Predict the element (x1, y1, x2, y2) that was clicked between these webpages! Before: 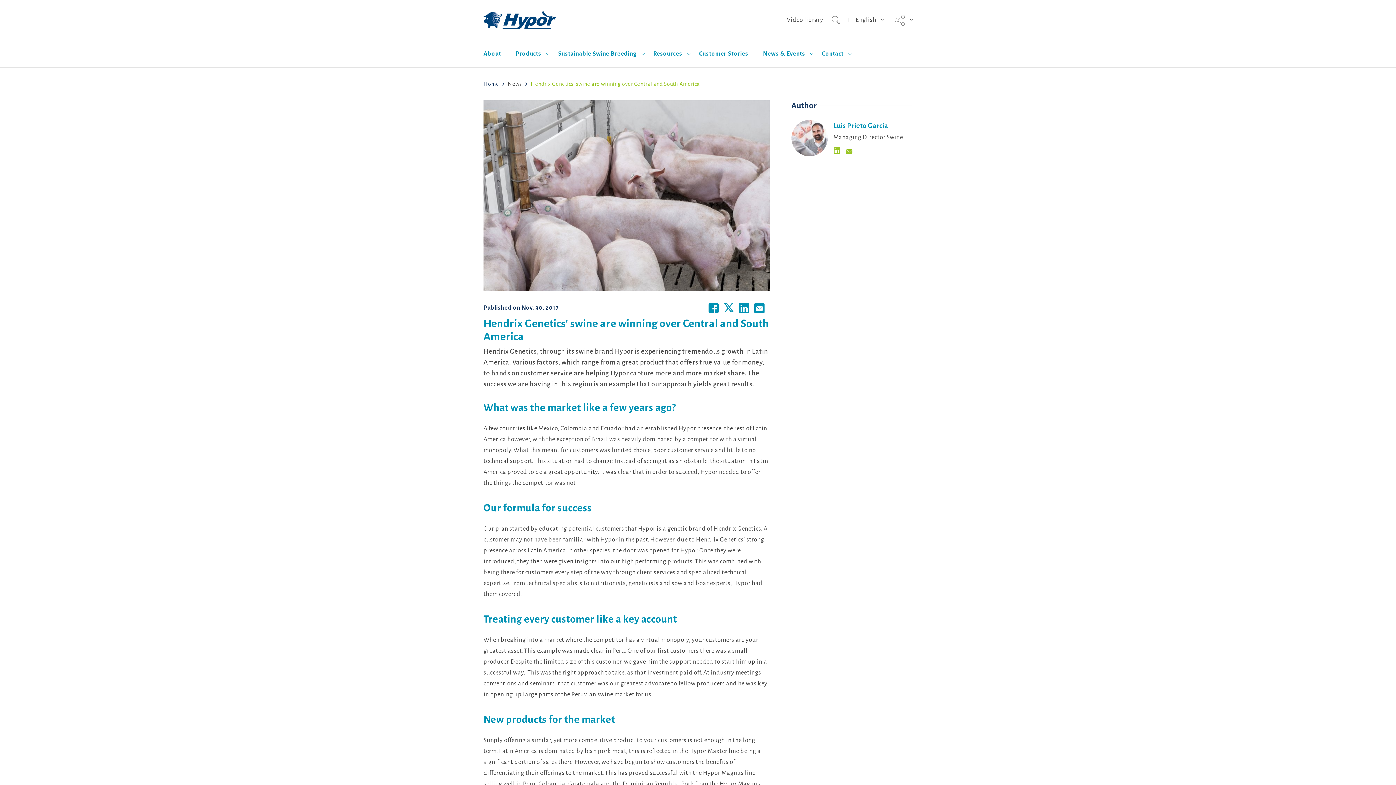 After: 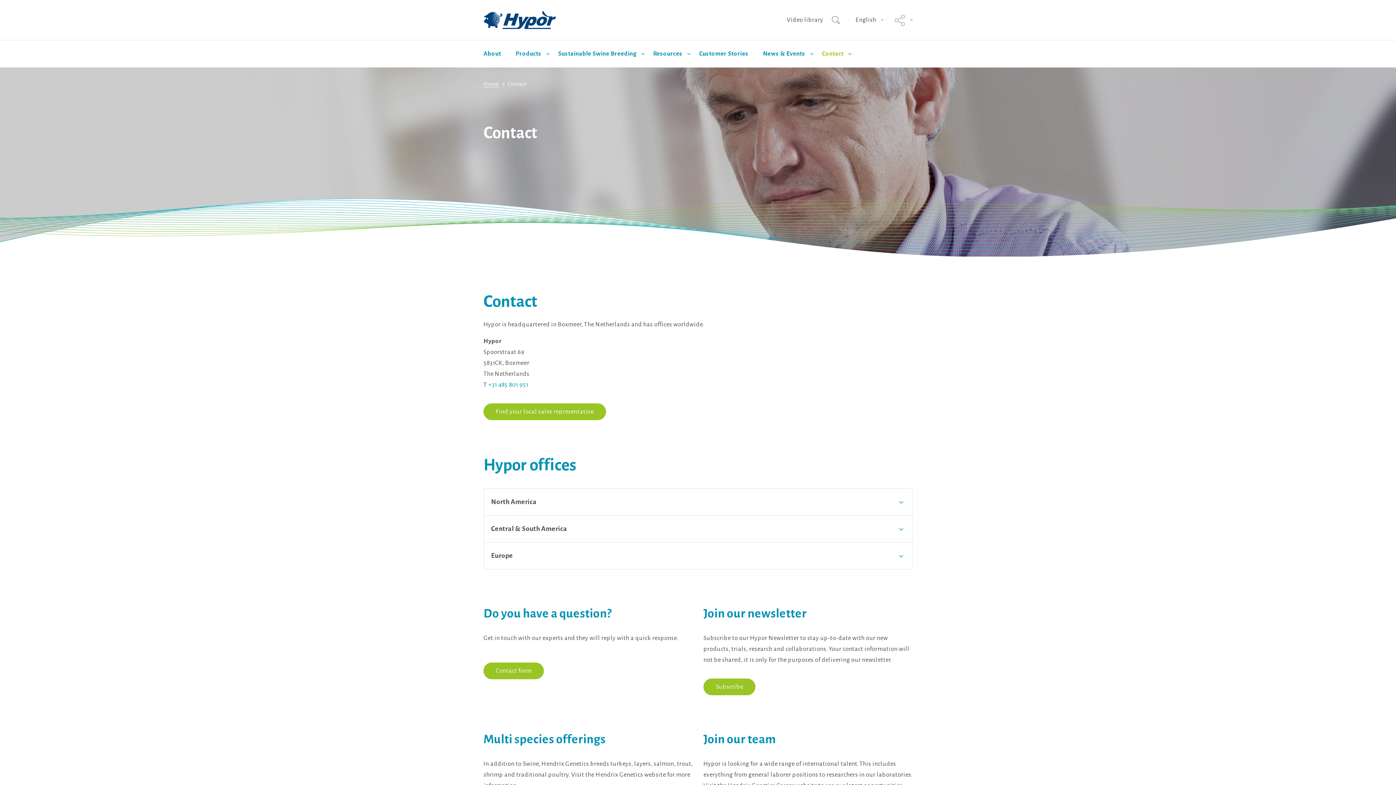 Action: label: Contact bbox: (814, 40, 843, 67)